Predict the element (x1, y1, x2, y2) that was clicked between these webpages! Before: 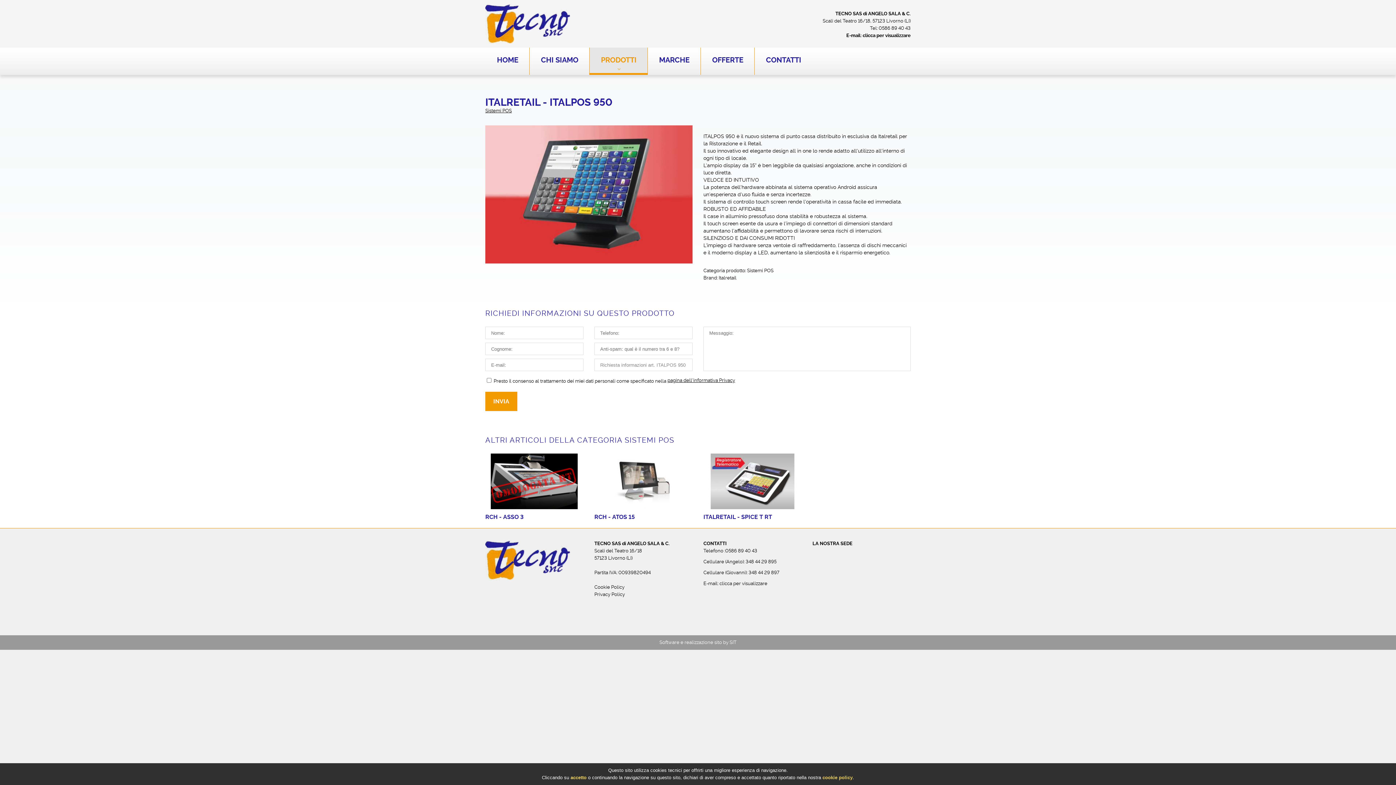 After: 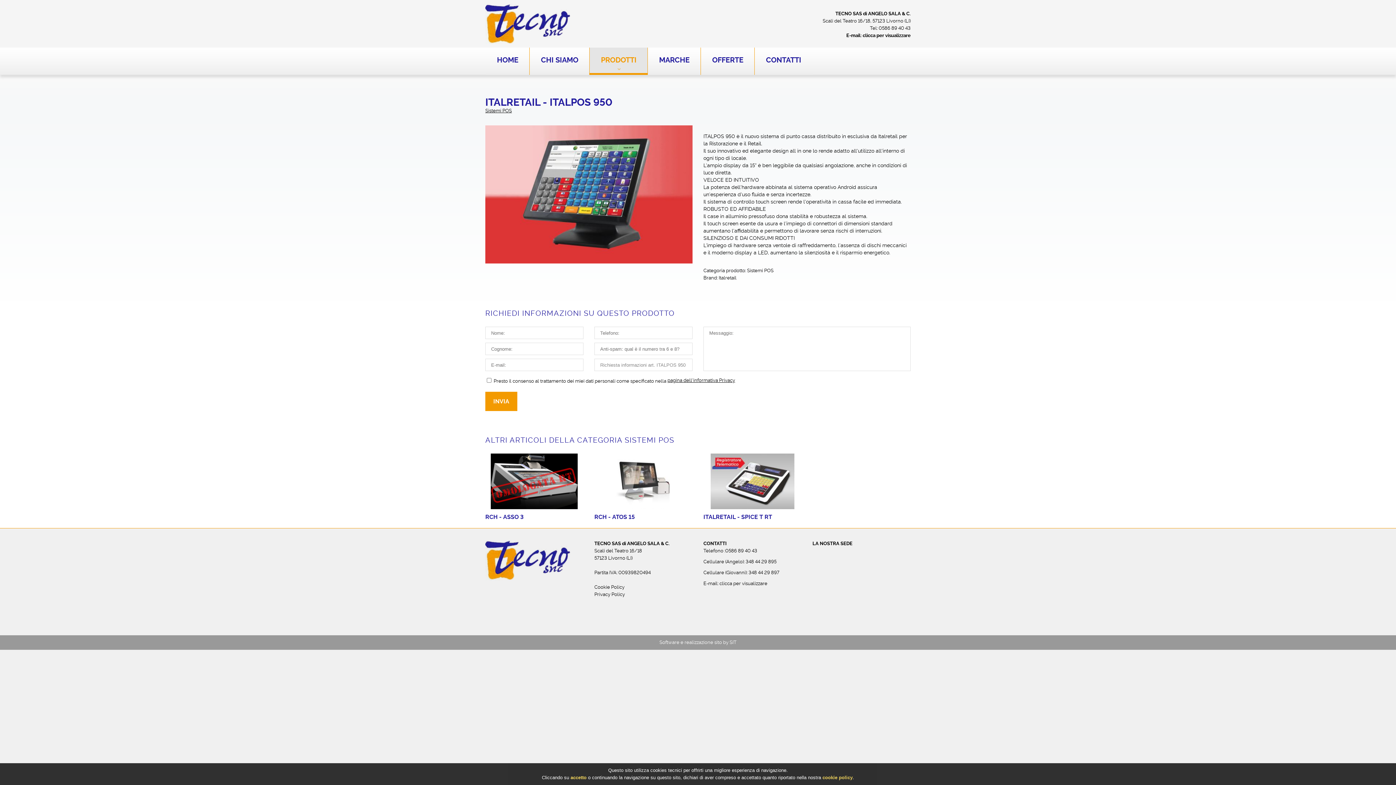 Action: bbox: (822, 775, 852, 780) label: cookie policy